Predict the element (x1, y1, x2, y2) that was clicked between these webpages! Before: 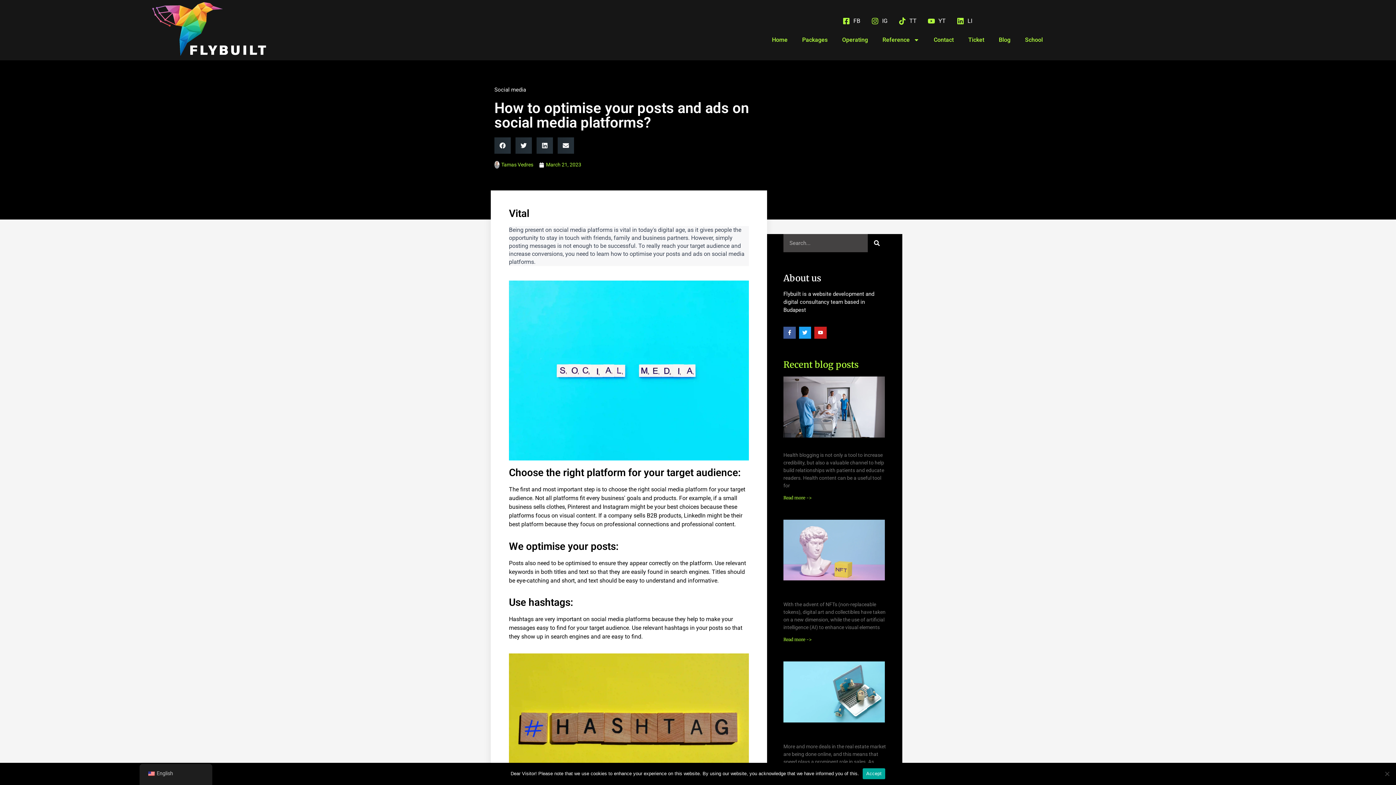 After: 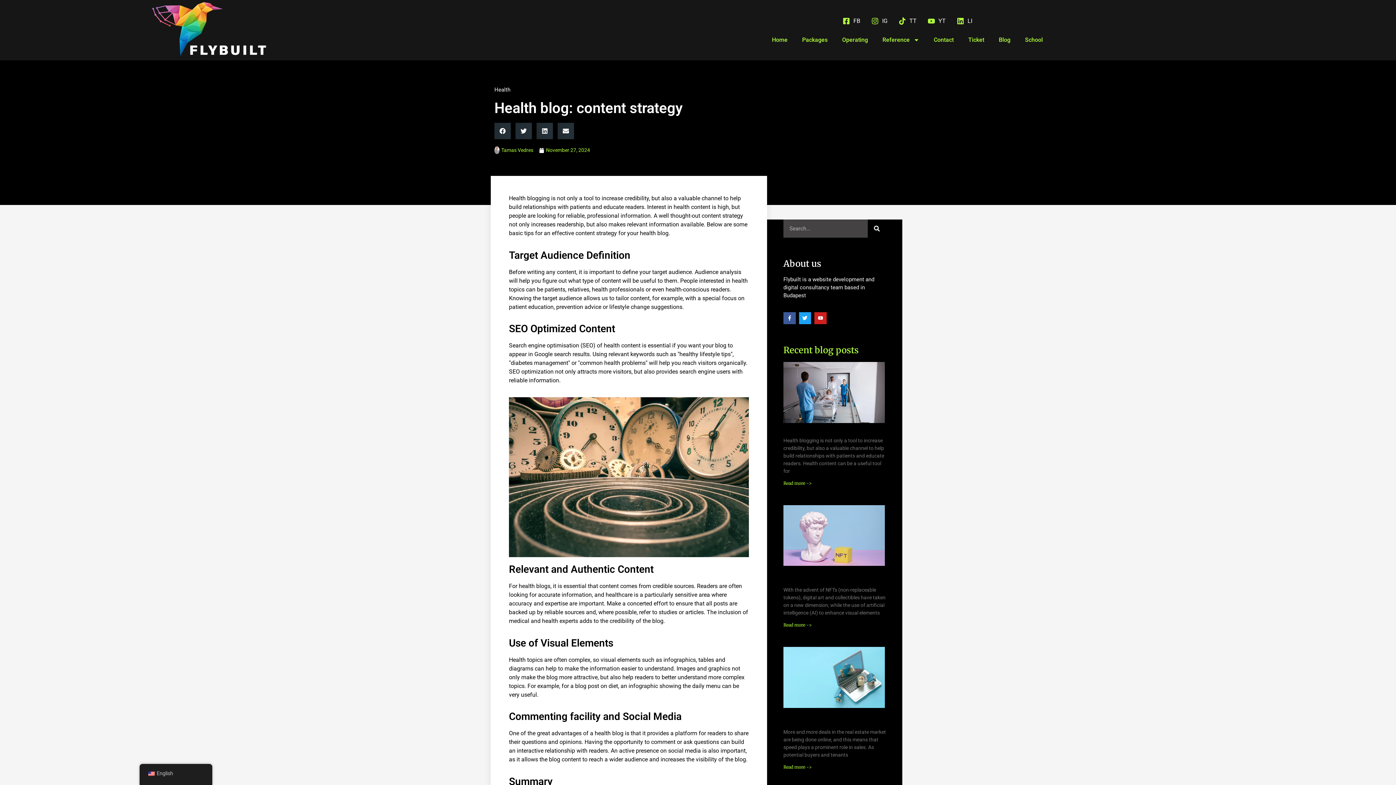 Action: bbox: (783, 376, 885, 437)